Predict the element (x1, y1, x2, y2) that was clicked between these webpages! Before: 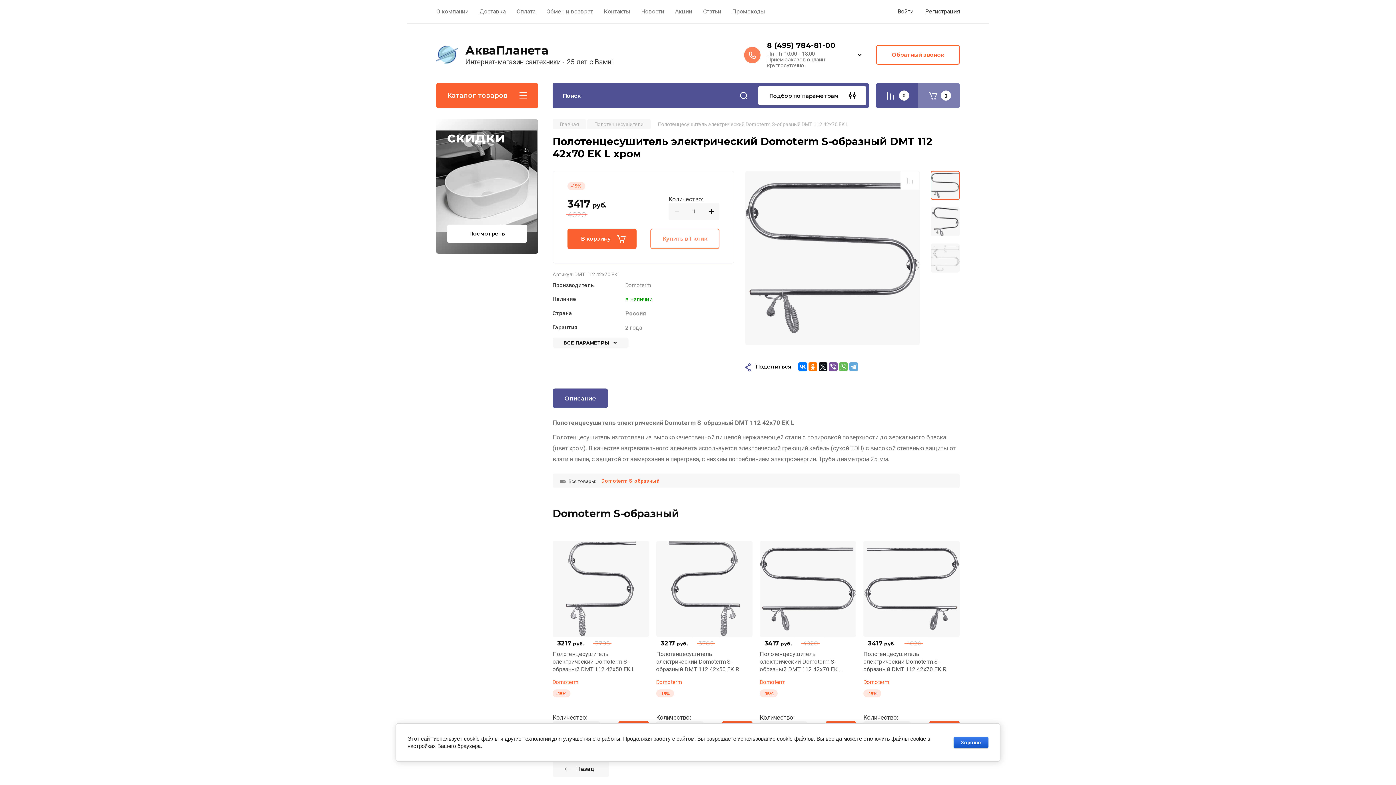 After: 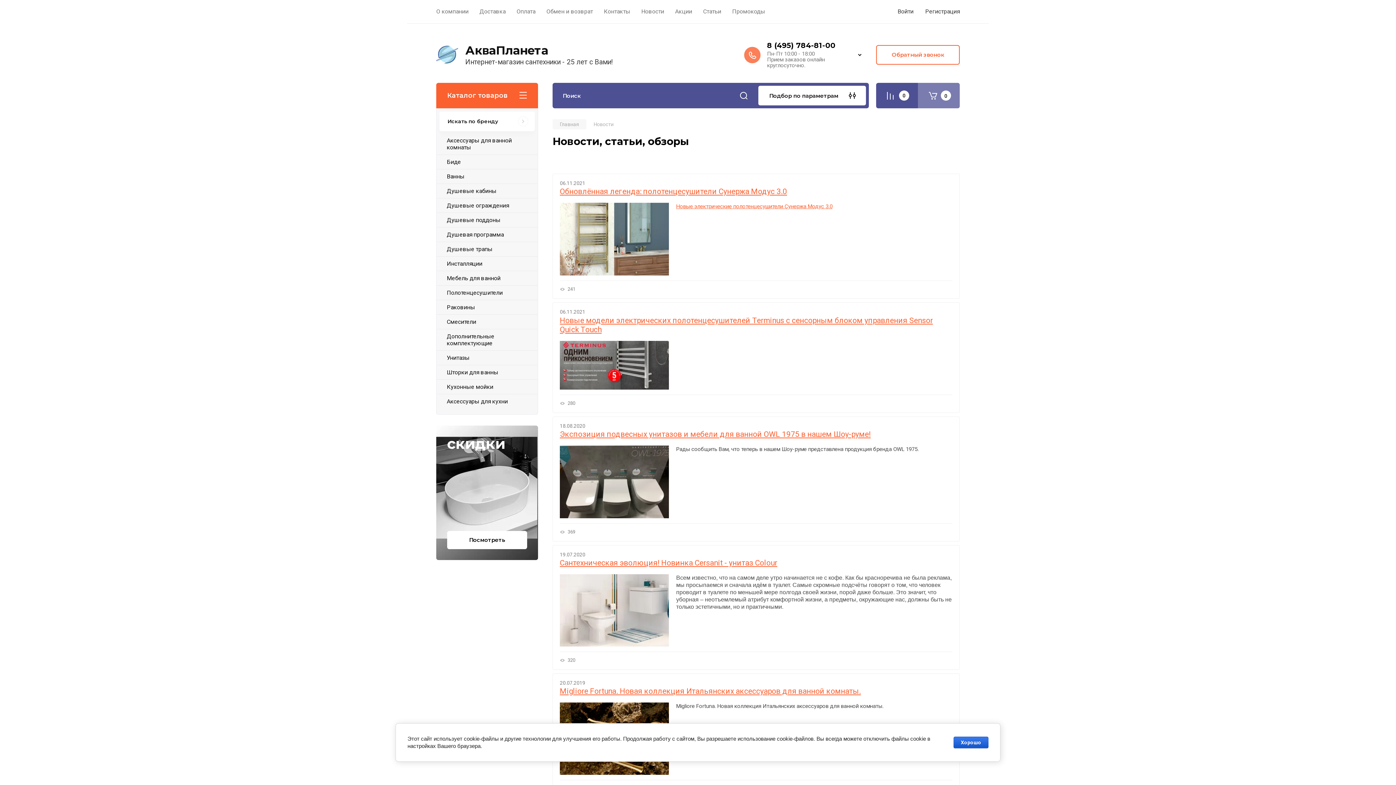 Action: label: Новости bbox: (641, 0, 664, 22)